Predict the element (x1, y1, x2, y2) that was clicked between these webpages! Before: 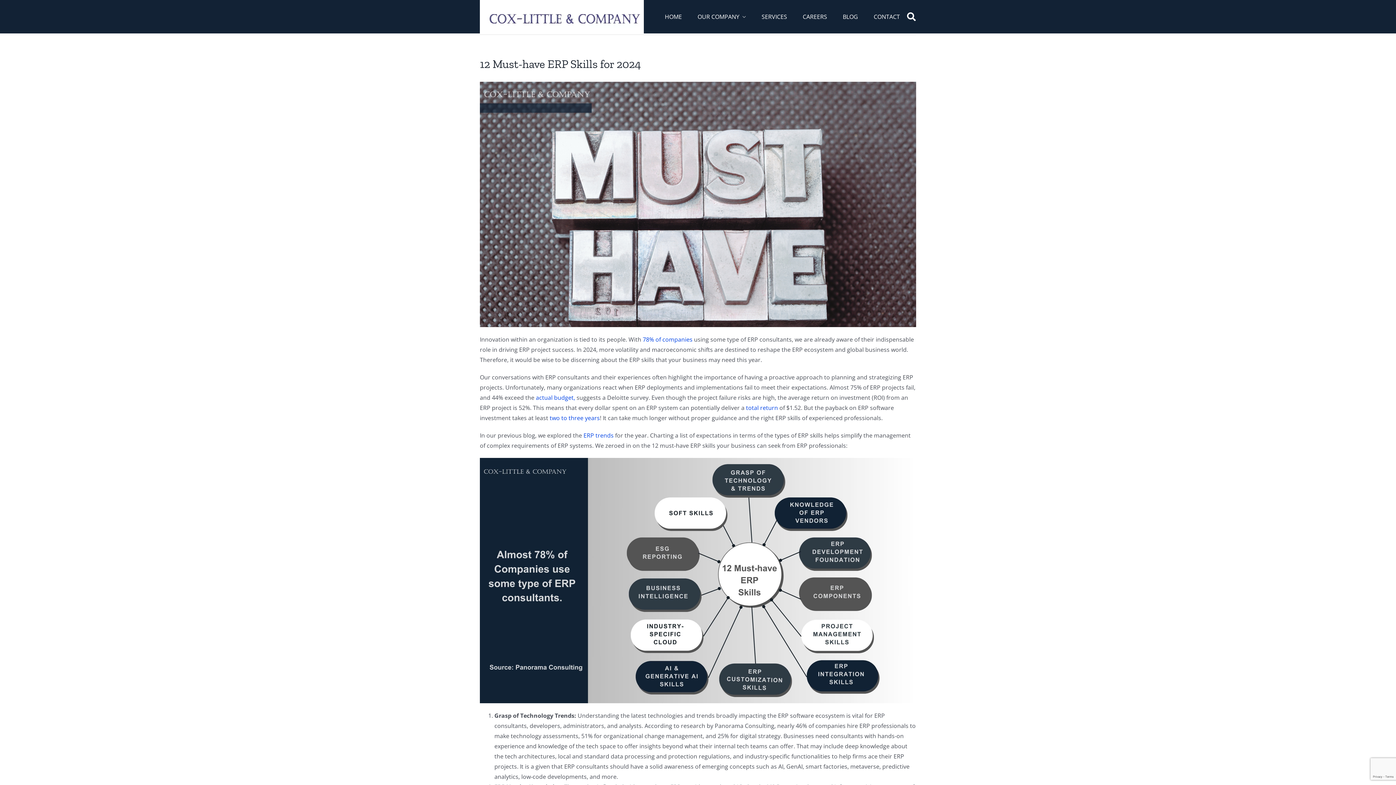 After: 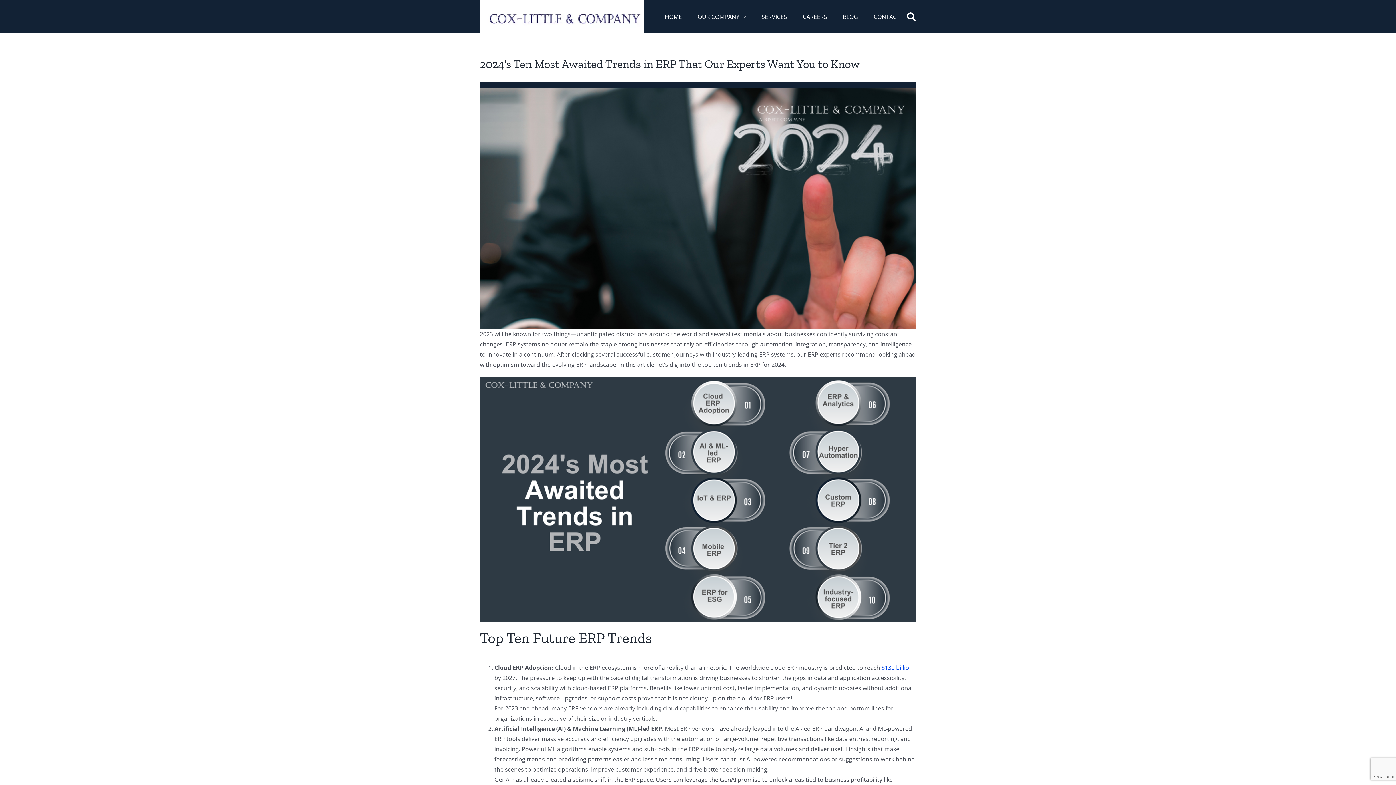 Action: label: ERP trends bbox: (583, 431, 613, 439)